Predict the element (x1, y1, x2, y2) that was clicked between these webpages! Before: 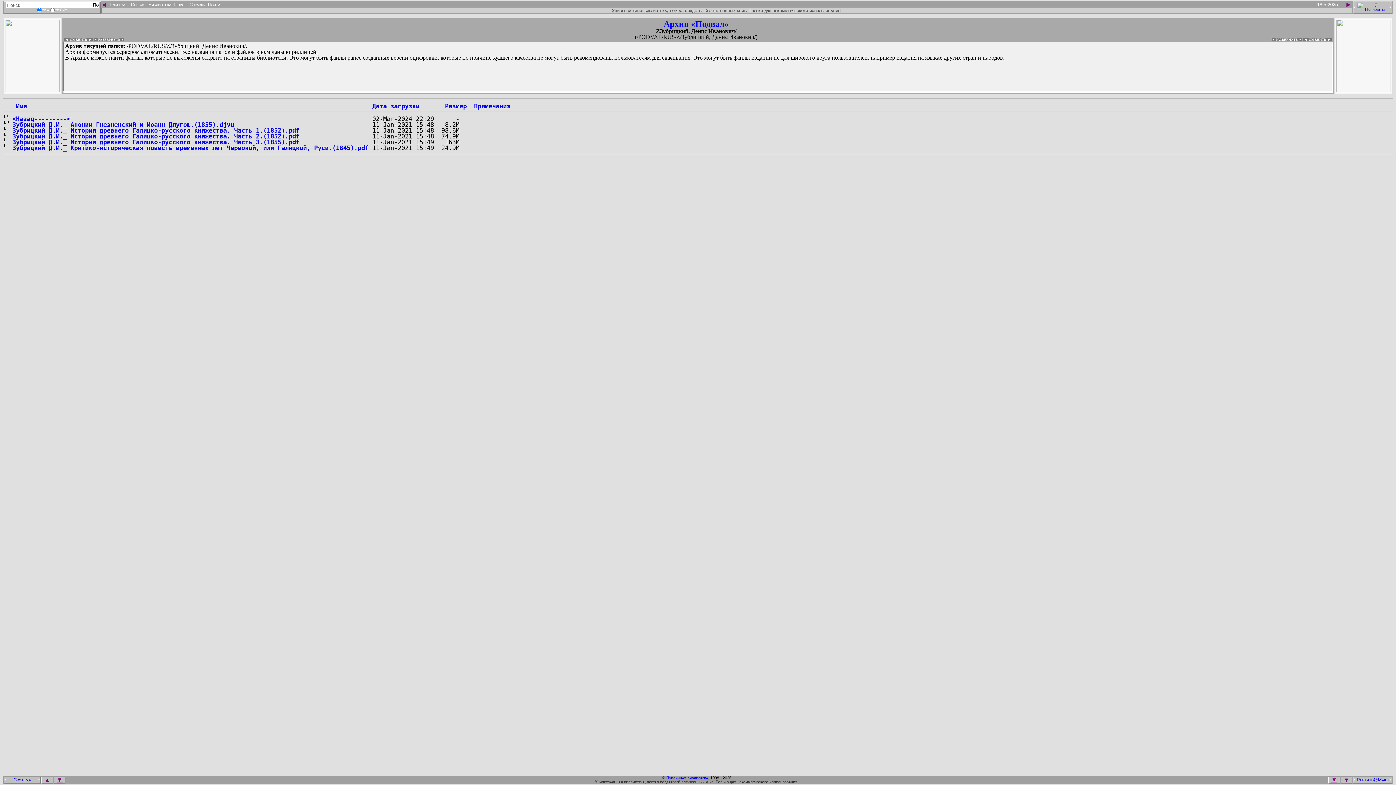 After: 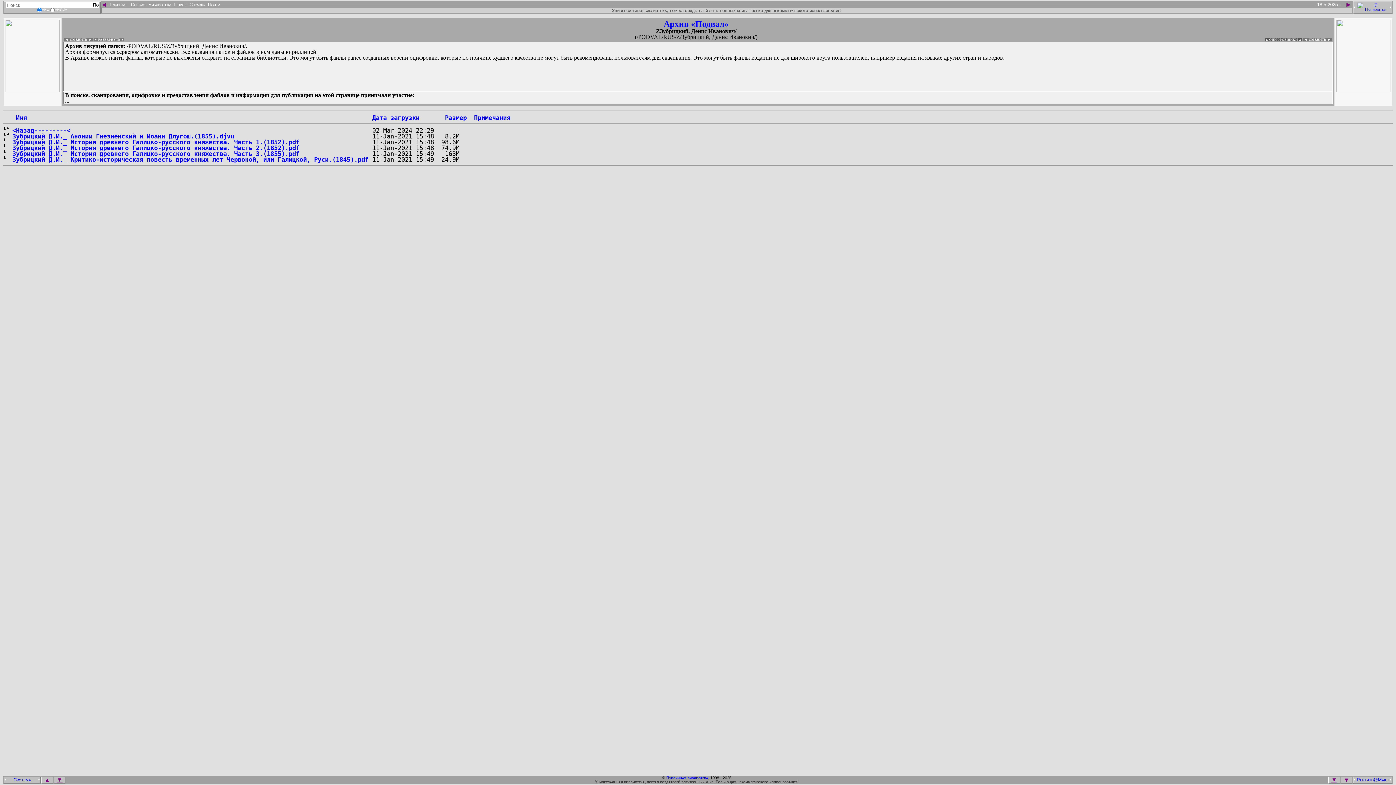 Action: label: ▼ РАЗВЕРНУТЬ ▼ bbox: (1272, 37, 1302, 41)